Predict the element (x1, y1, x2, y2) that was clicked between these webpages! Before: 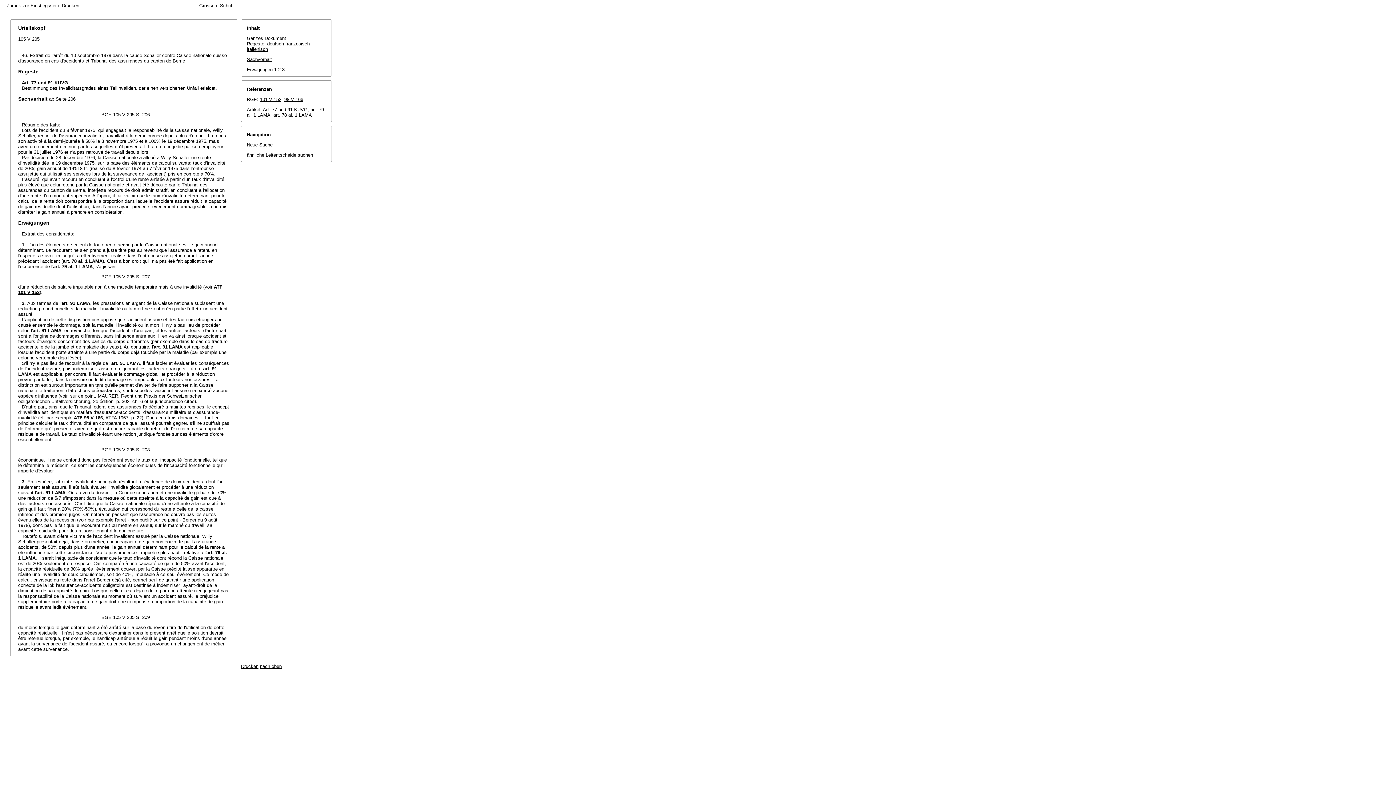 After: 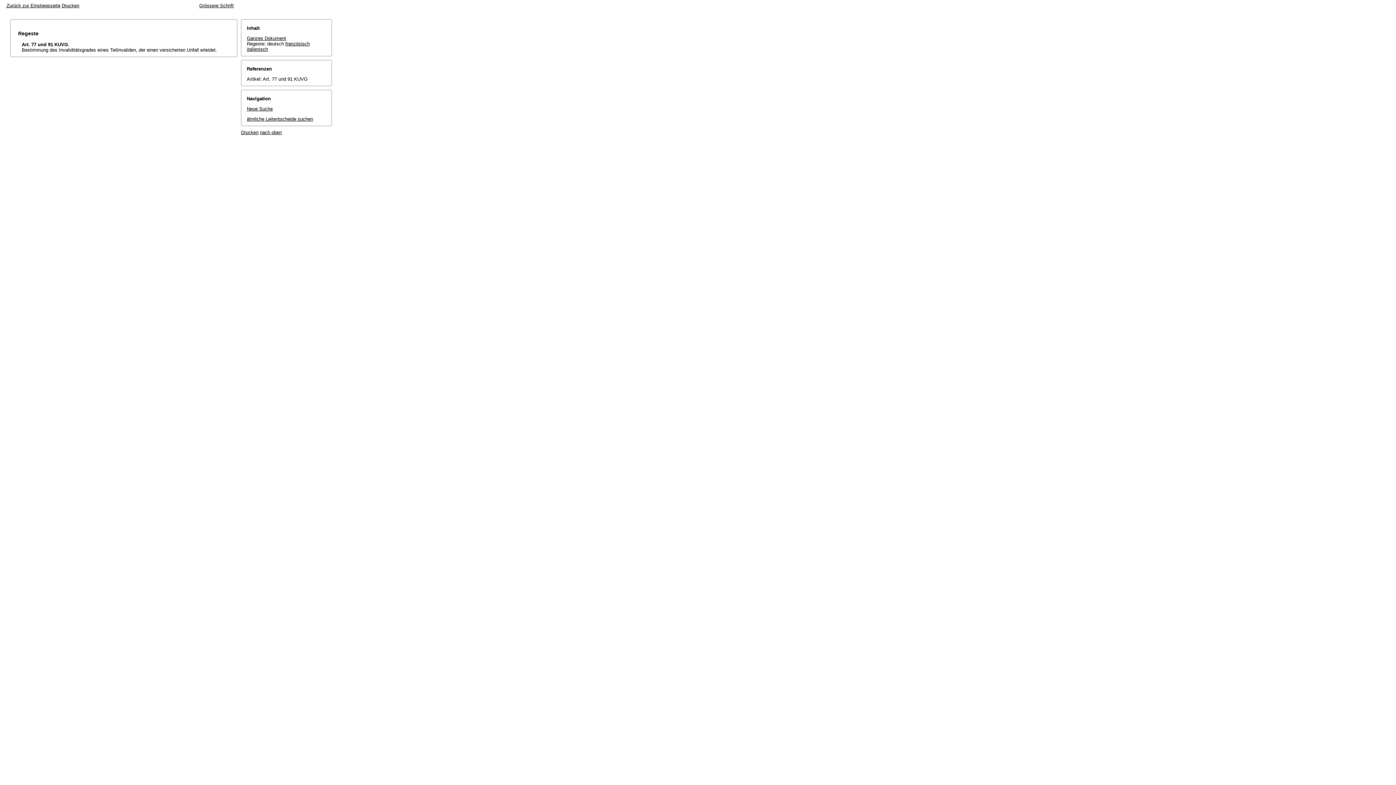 Action: bbox: (267, 41, 284, 46) label: deutsch